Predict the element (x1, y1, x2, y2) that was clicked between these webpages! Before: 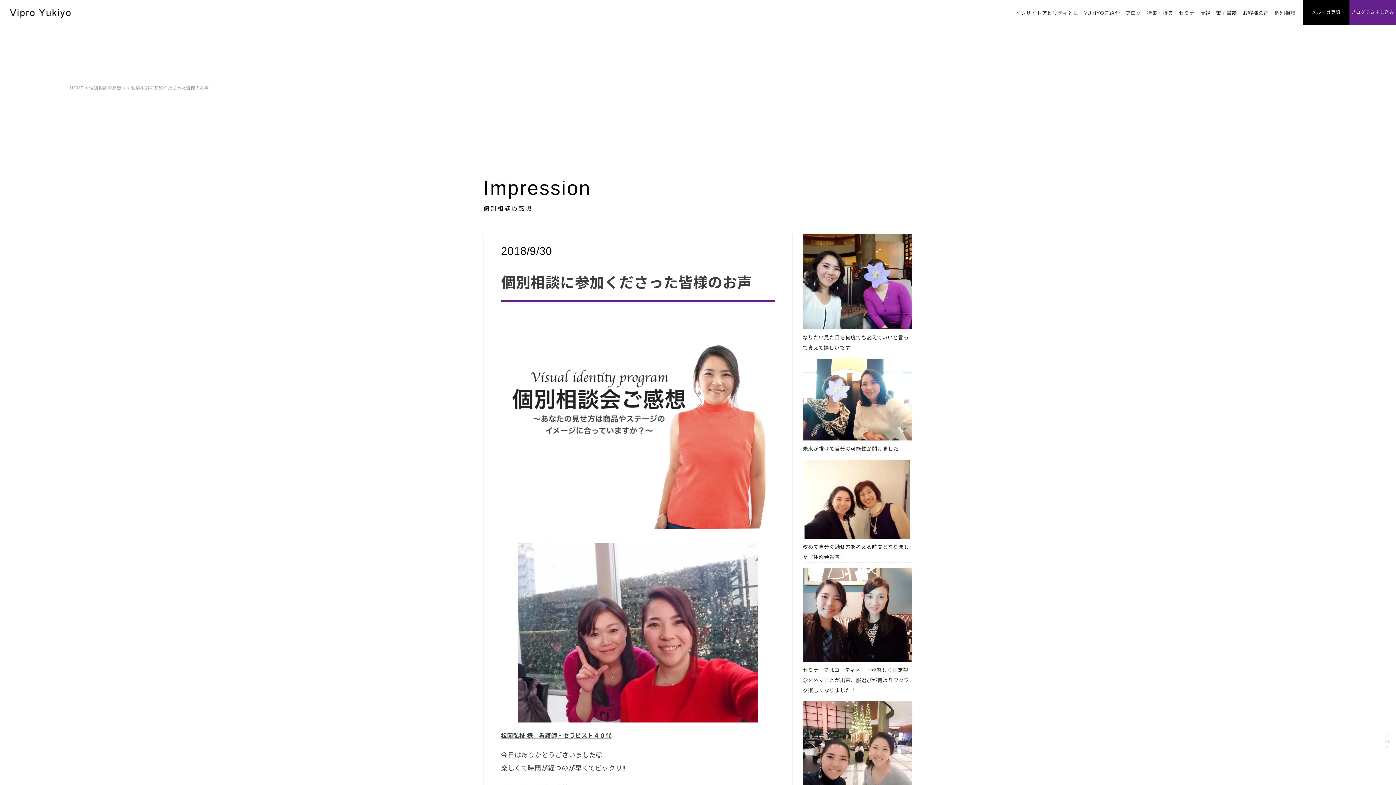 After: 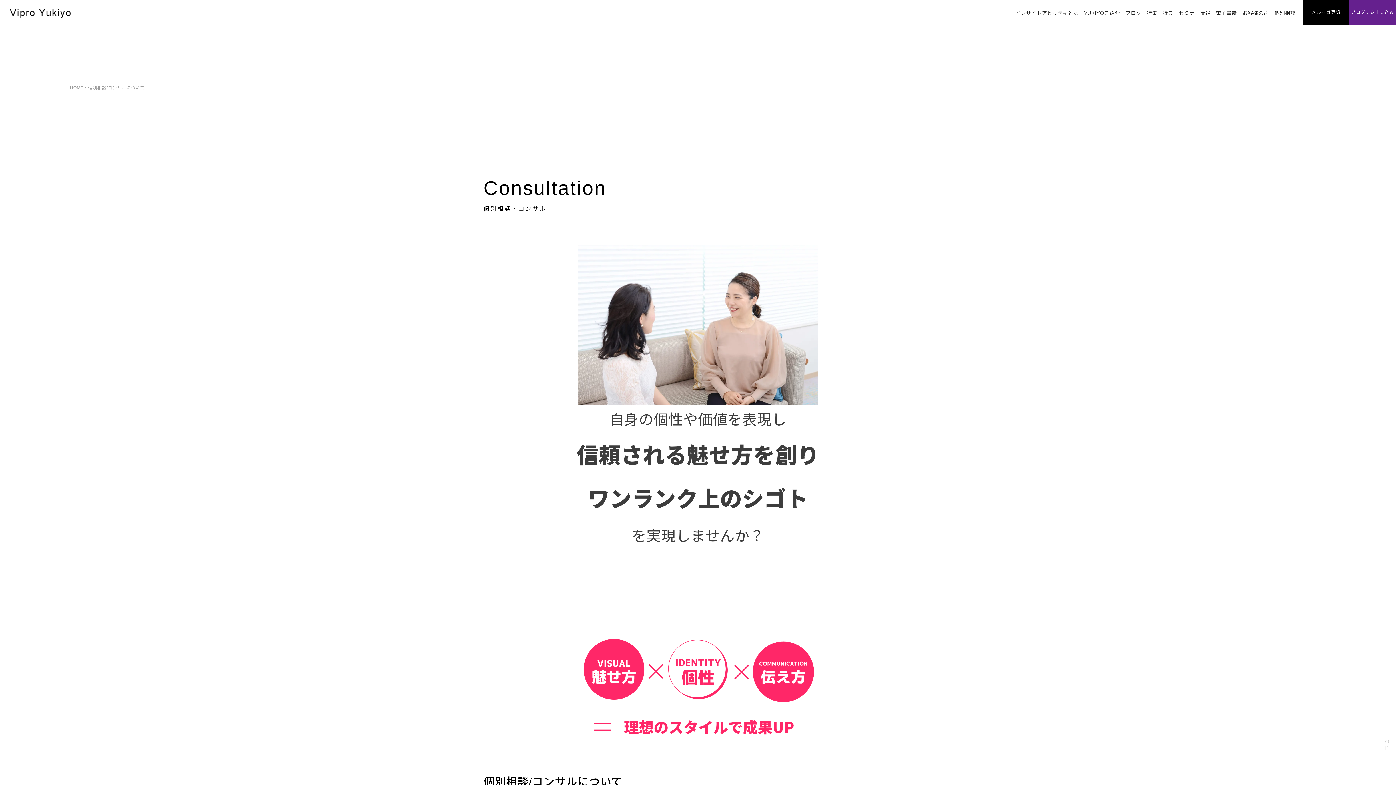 Action: bbox: (1274, 10, 1296, 16) label: 個別相談